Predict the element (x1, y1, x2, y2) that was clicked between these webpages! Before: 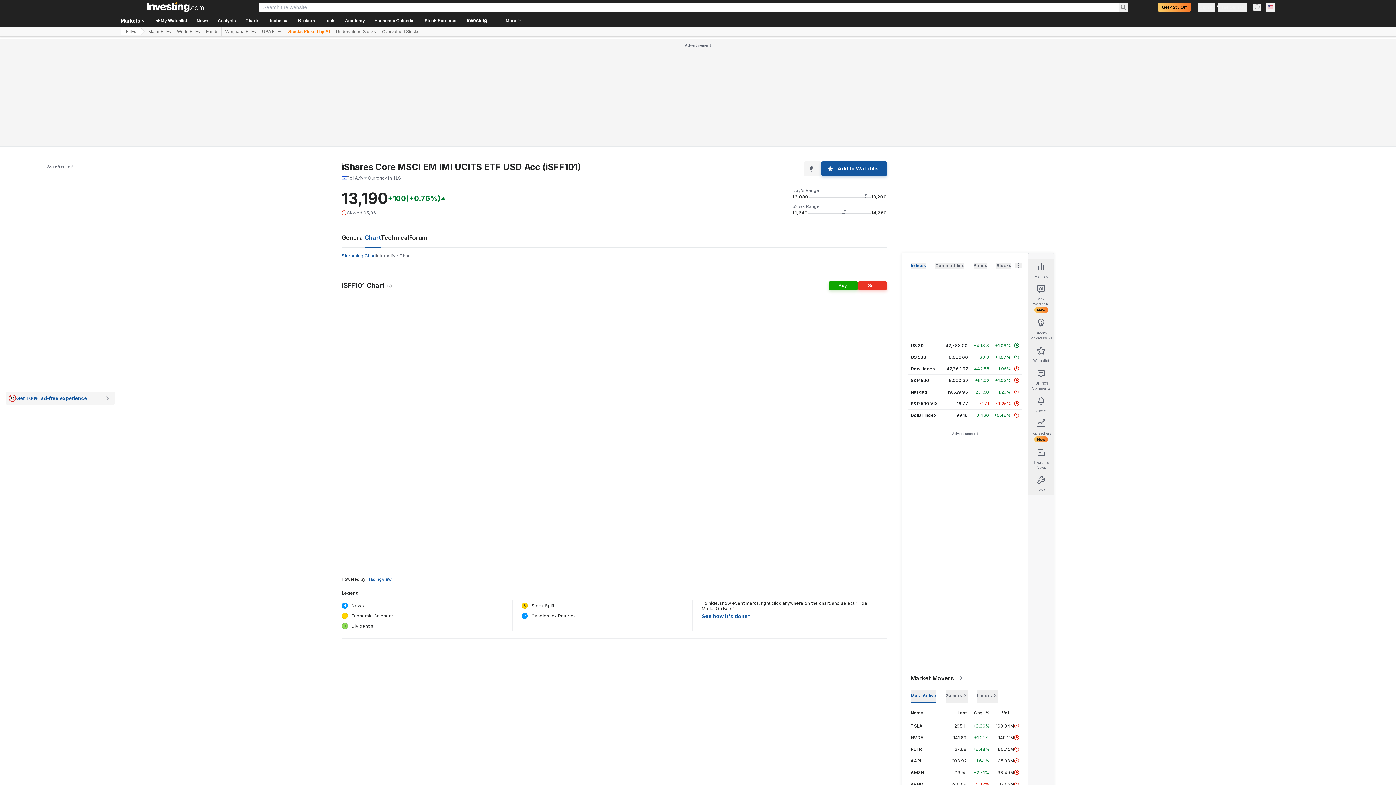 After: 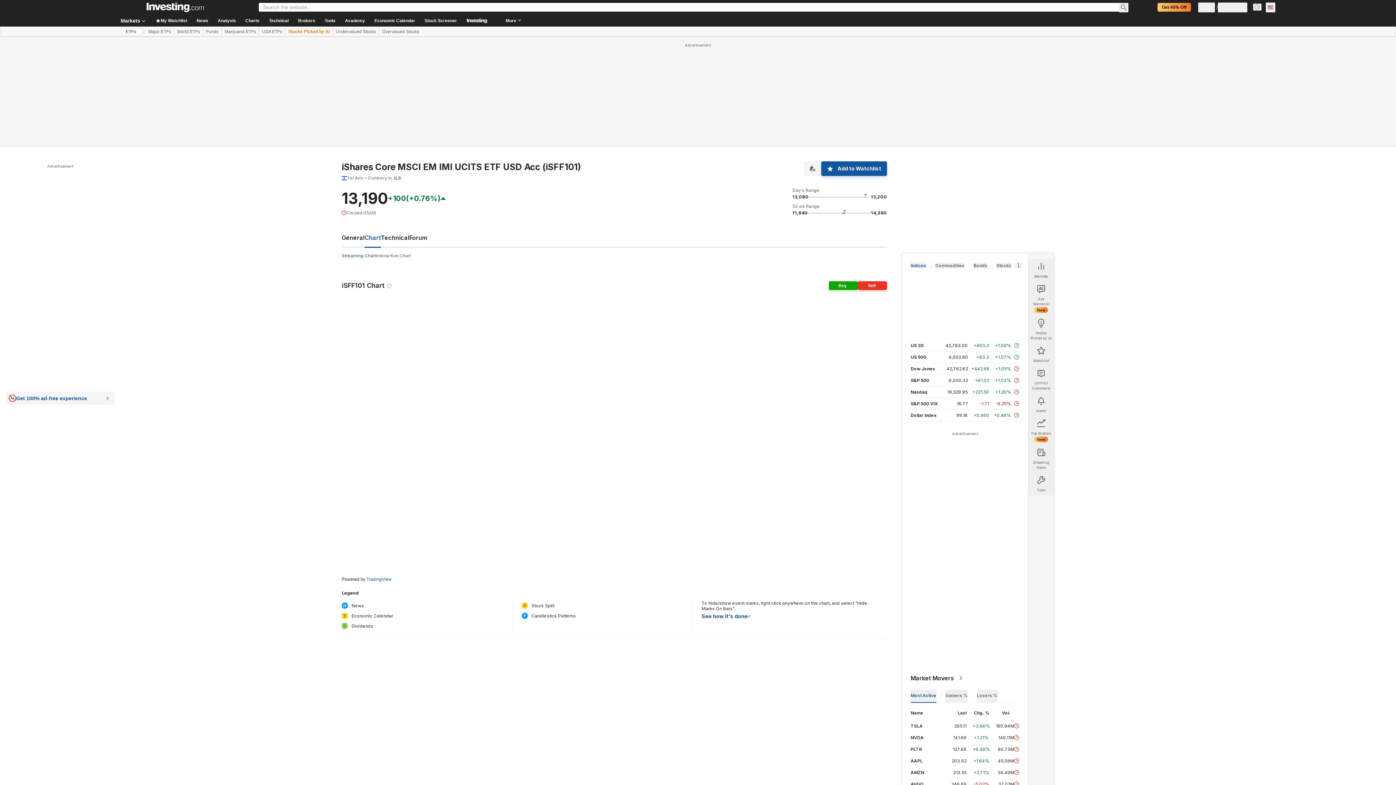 Action: label: TradingView bbox: (366, 577, 391, 582)